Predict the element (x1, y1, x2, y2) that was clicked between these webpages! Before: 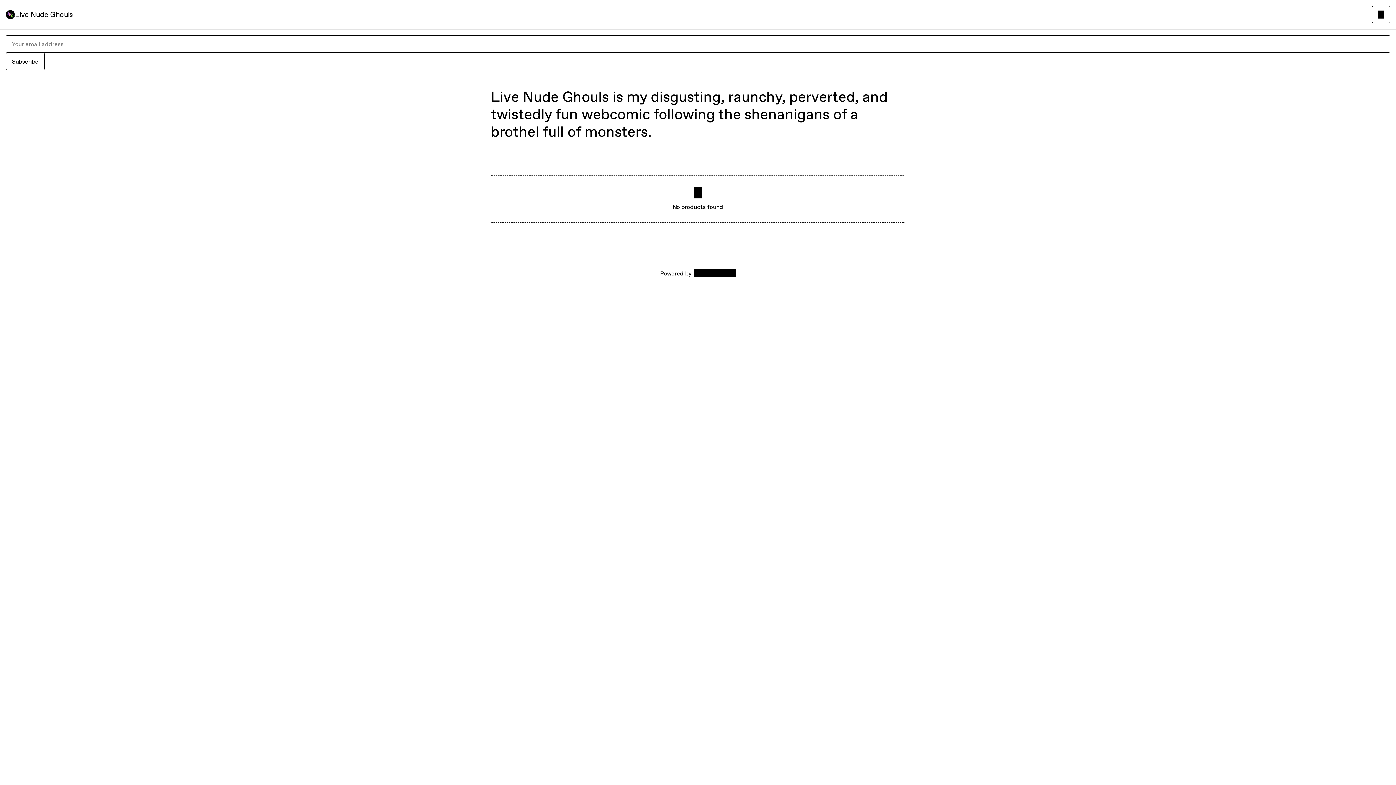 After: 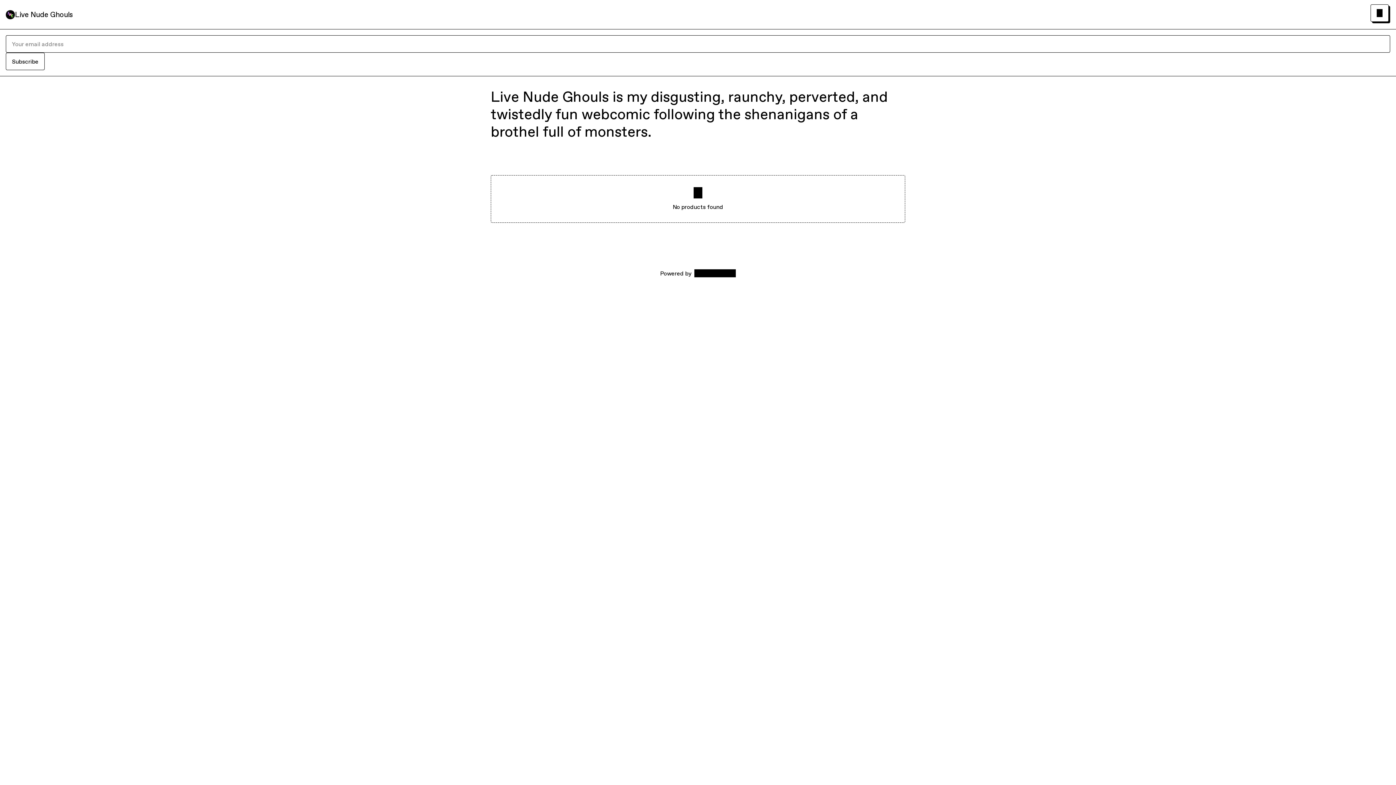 Action: bbox: (1372, 5, 1390, 23)